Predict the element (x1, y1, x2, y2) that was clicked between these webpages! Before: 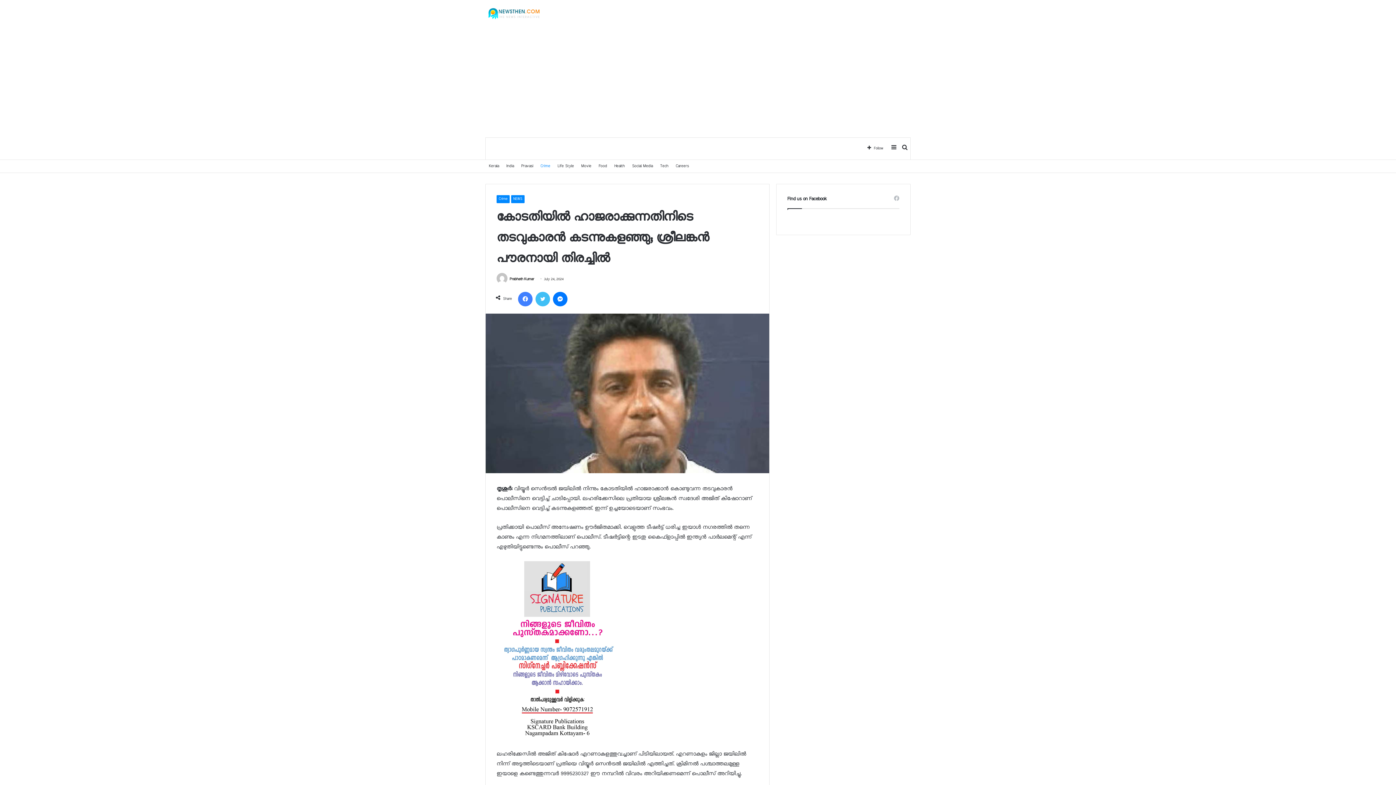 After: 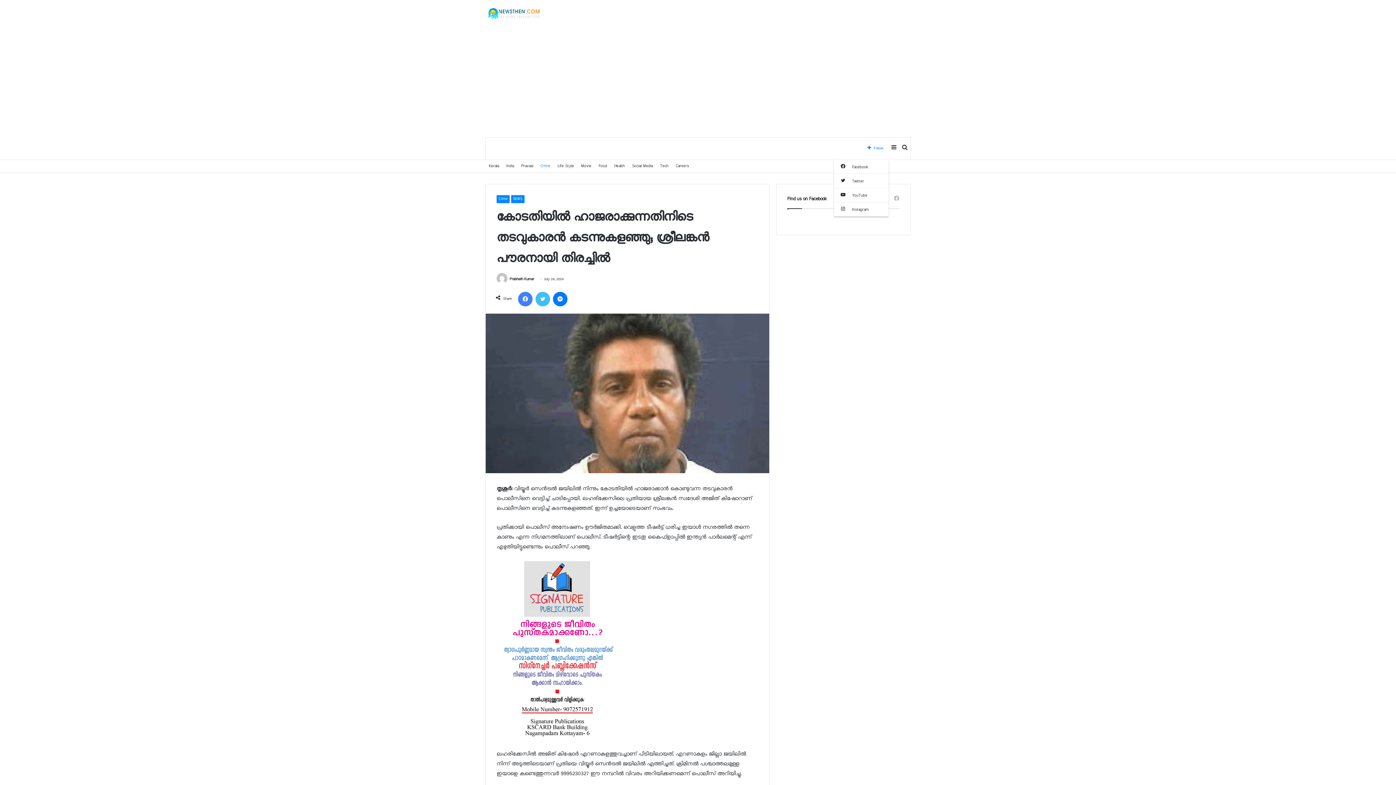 Action: bbox: (862, 137, 888, 159) label: Follow